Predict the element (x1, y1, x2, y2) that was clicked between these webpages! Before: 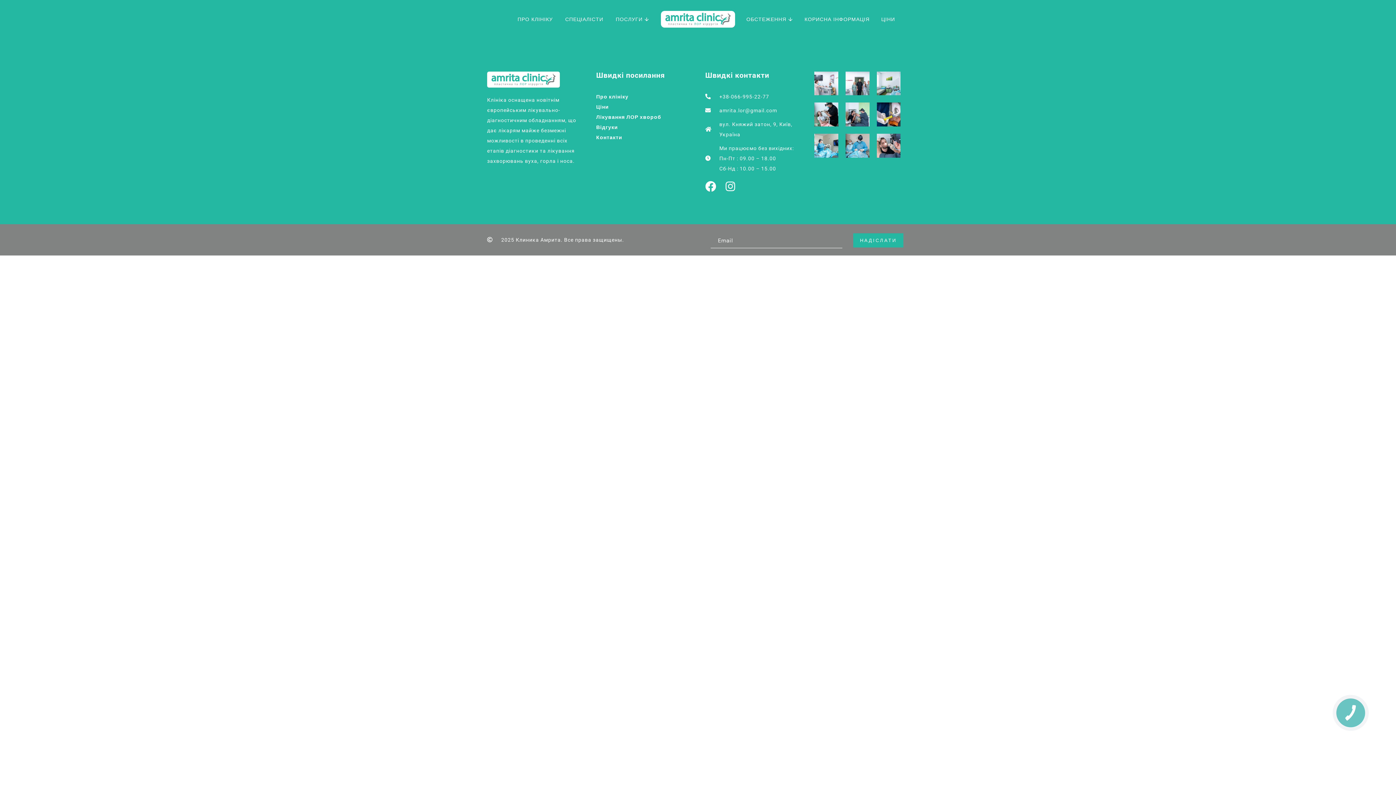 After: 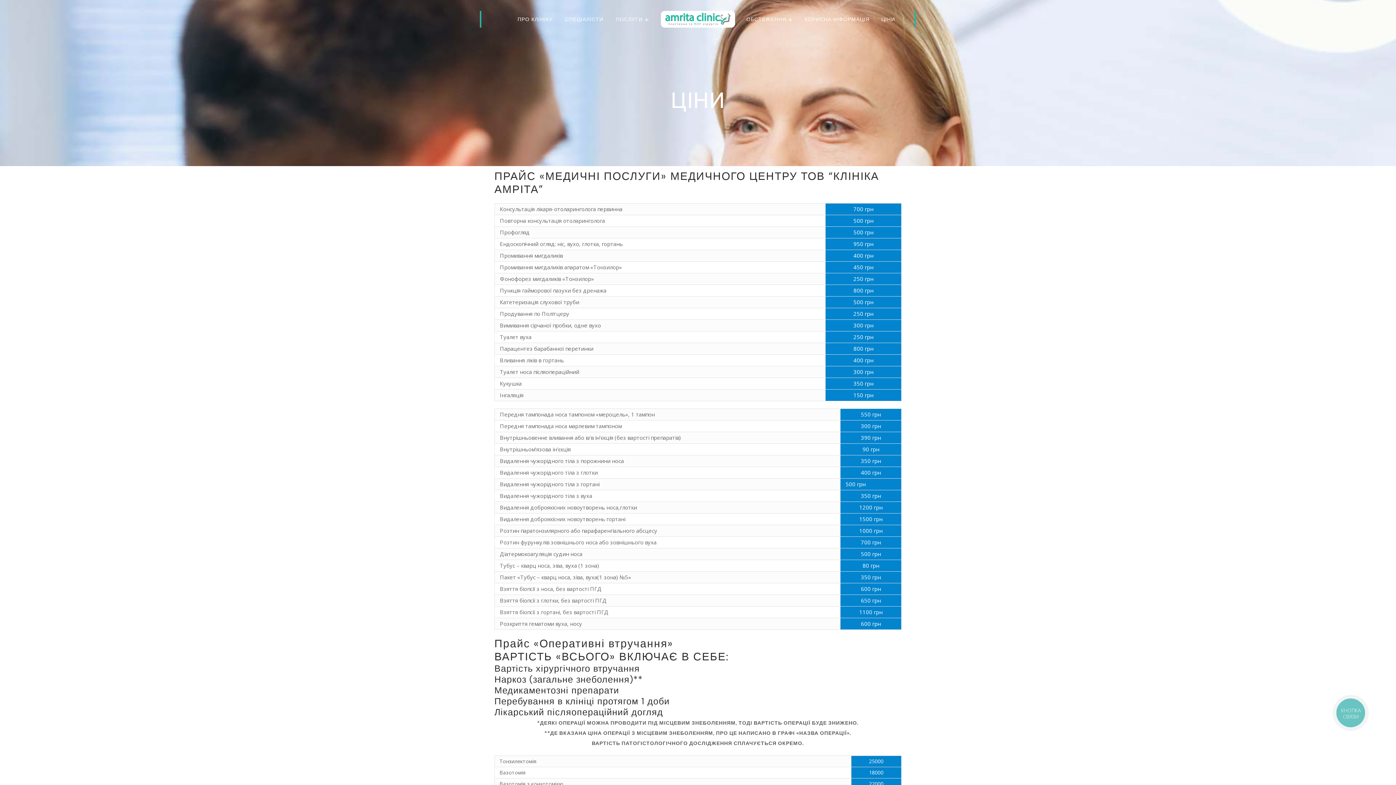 Action: bbox: (876, 16, 900, 22) label: ЦІНИ